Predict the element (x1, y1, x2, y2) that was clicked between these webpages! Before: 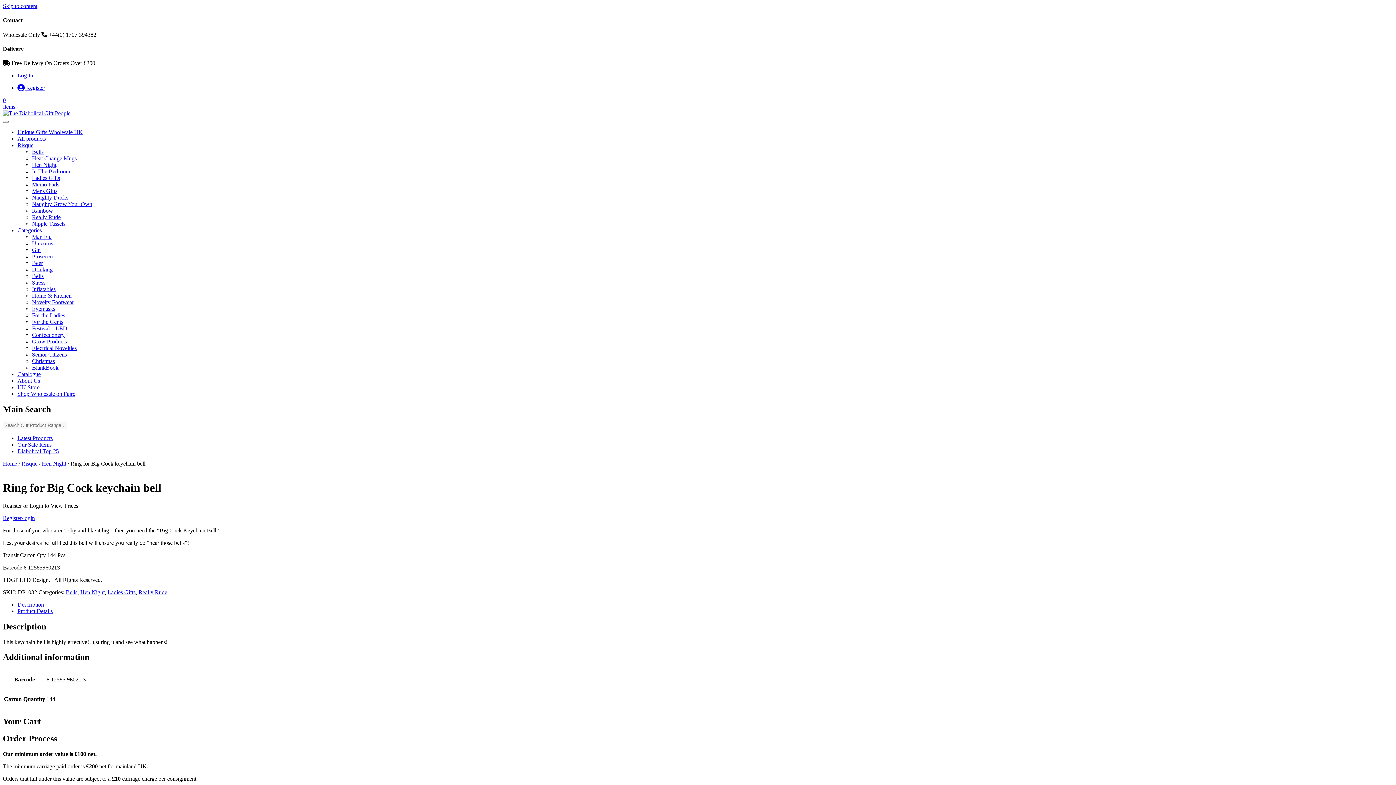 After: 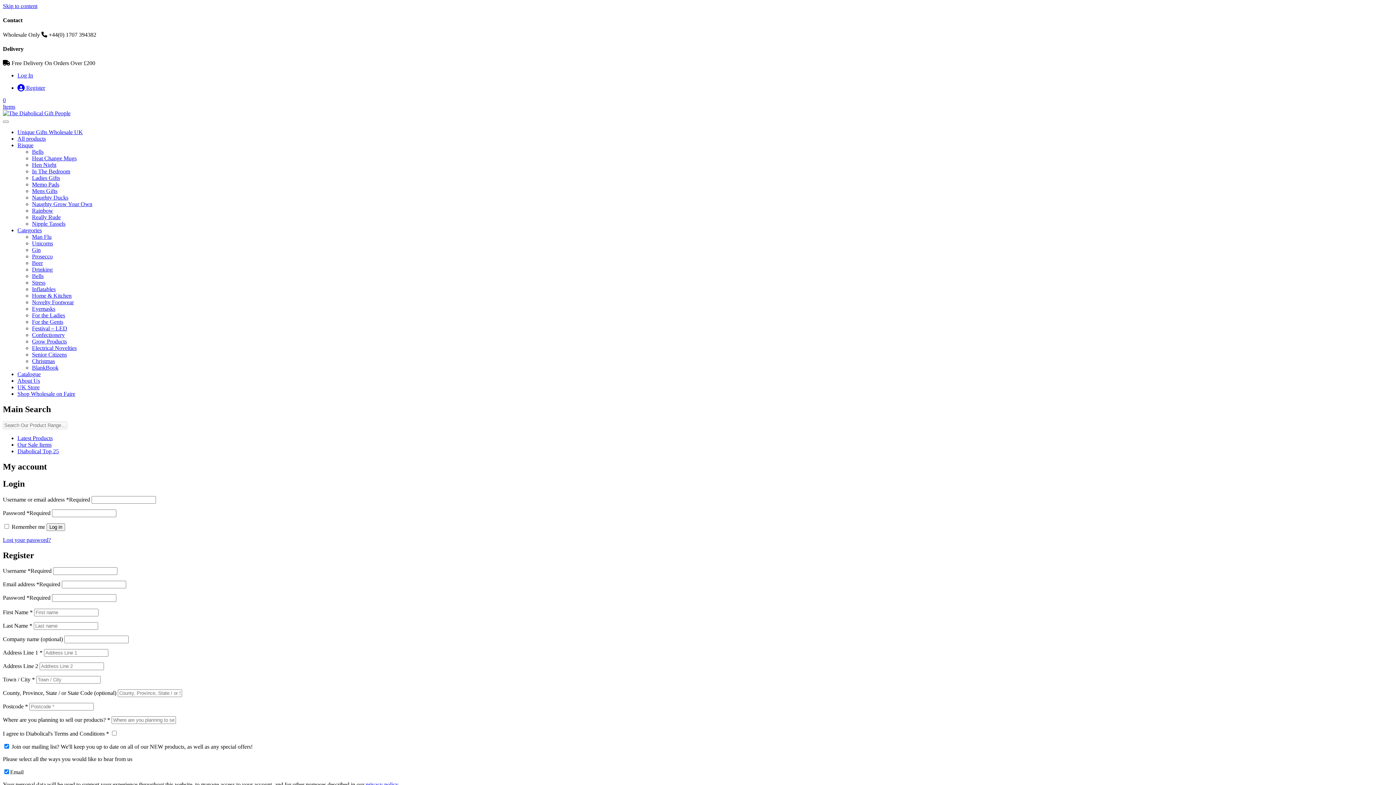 Action: label: Register/login bbox: (2, 515, 34, 521)